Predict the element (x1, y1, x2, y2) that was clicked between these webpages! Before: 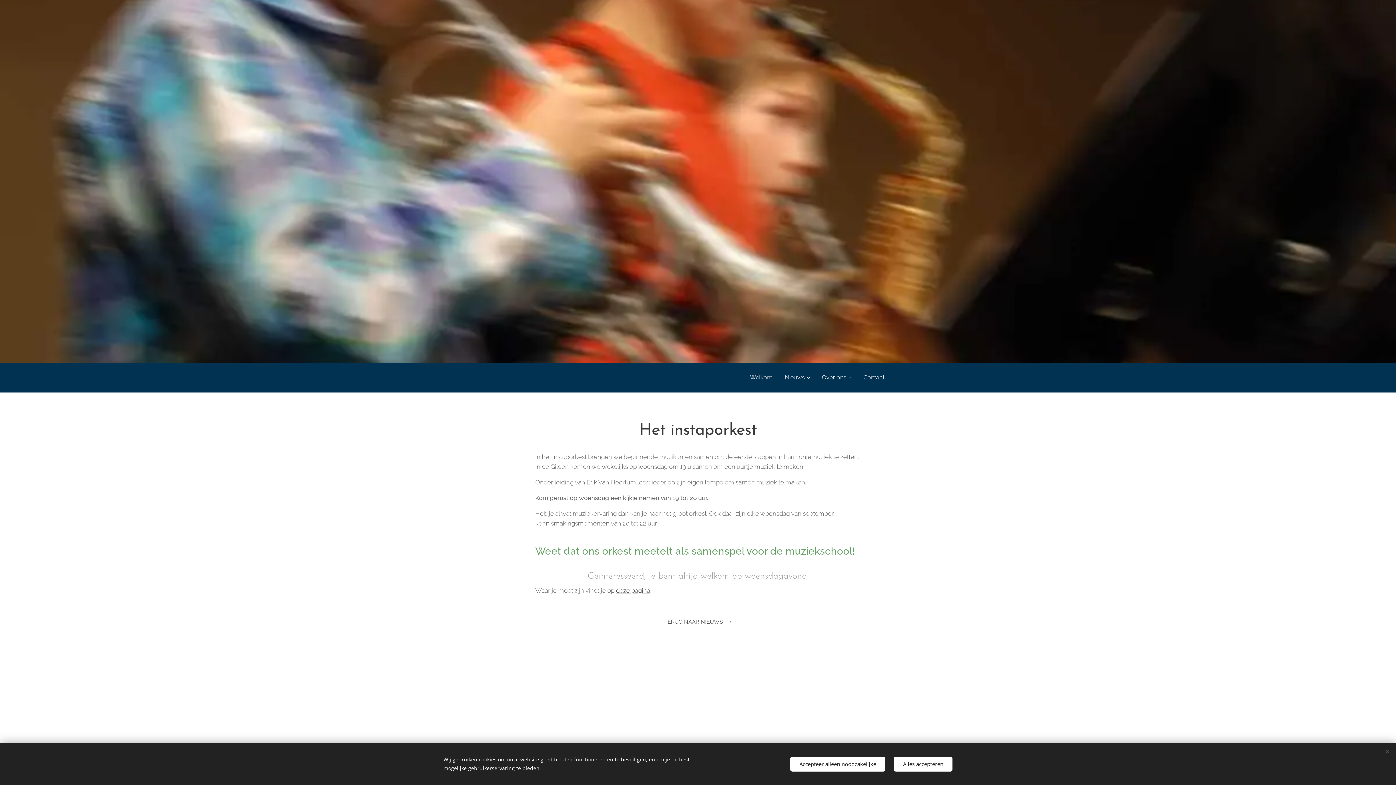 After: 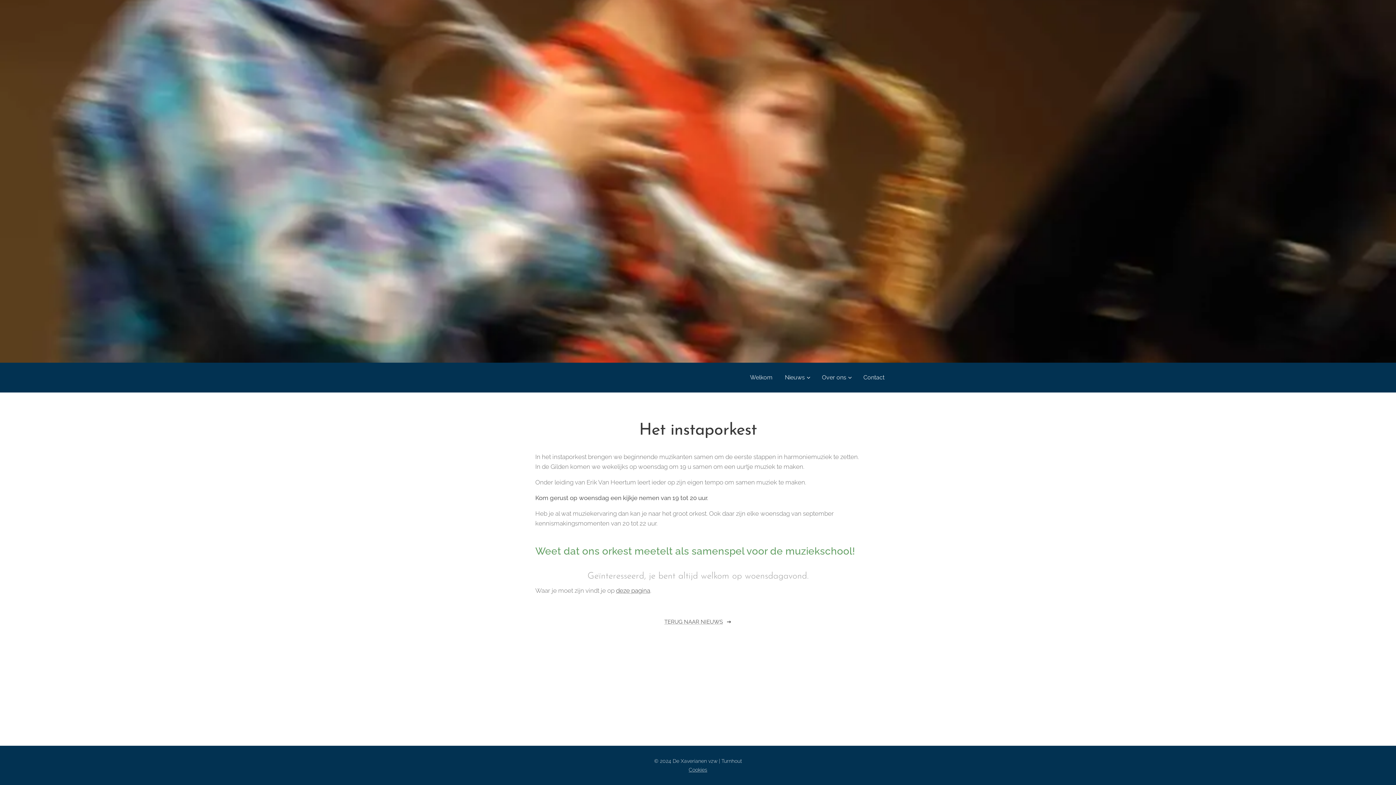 Action: bbox: (790, 756, 885, 771) label: Accepteer alleen noodzakelijke